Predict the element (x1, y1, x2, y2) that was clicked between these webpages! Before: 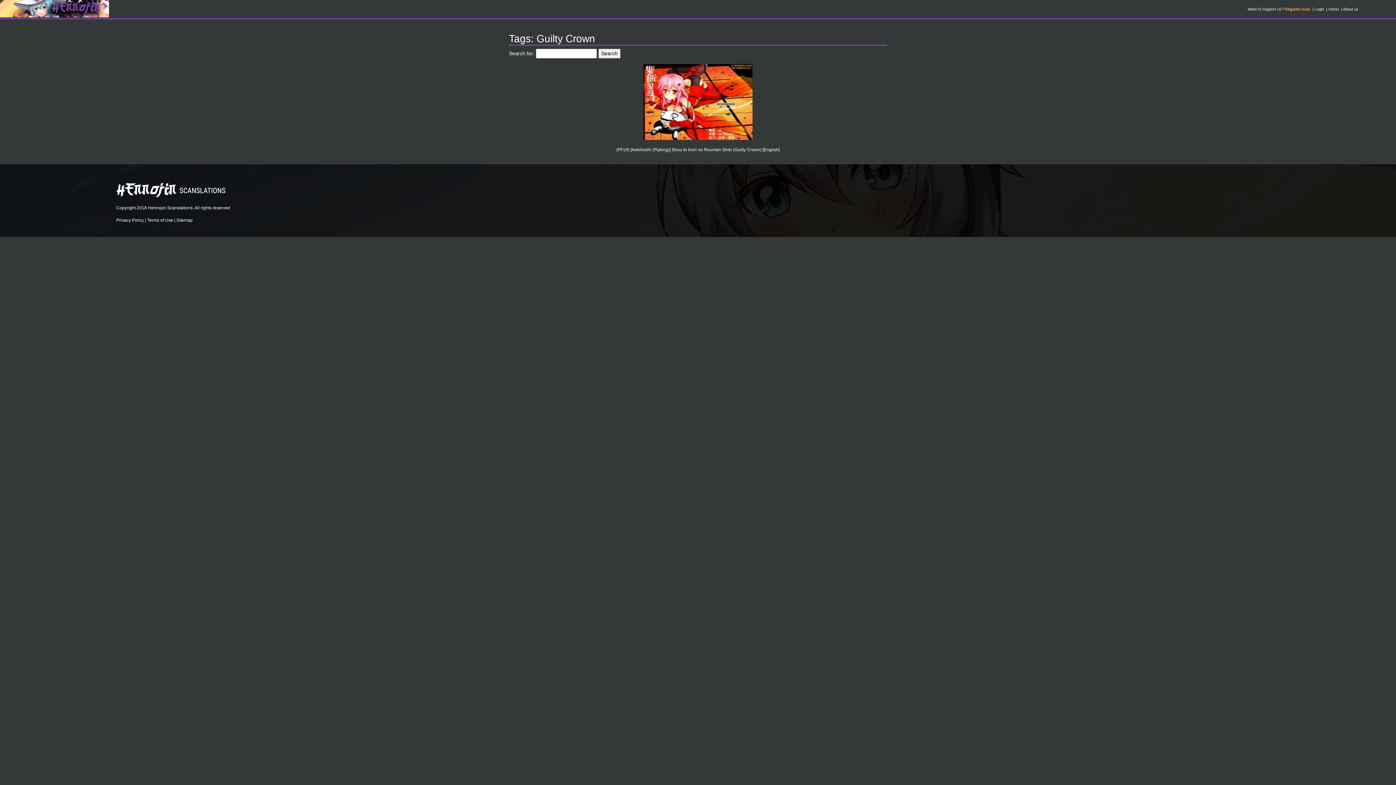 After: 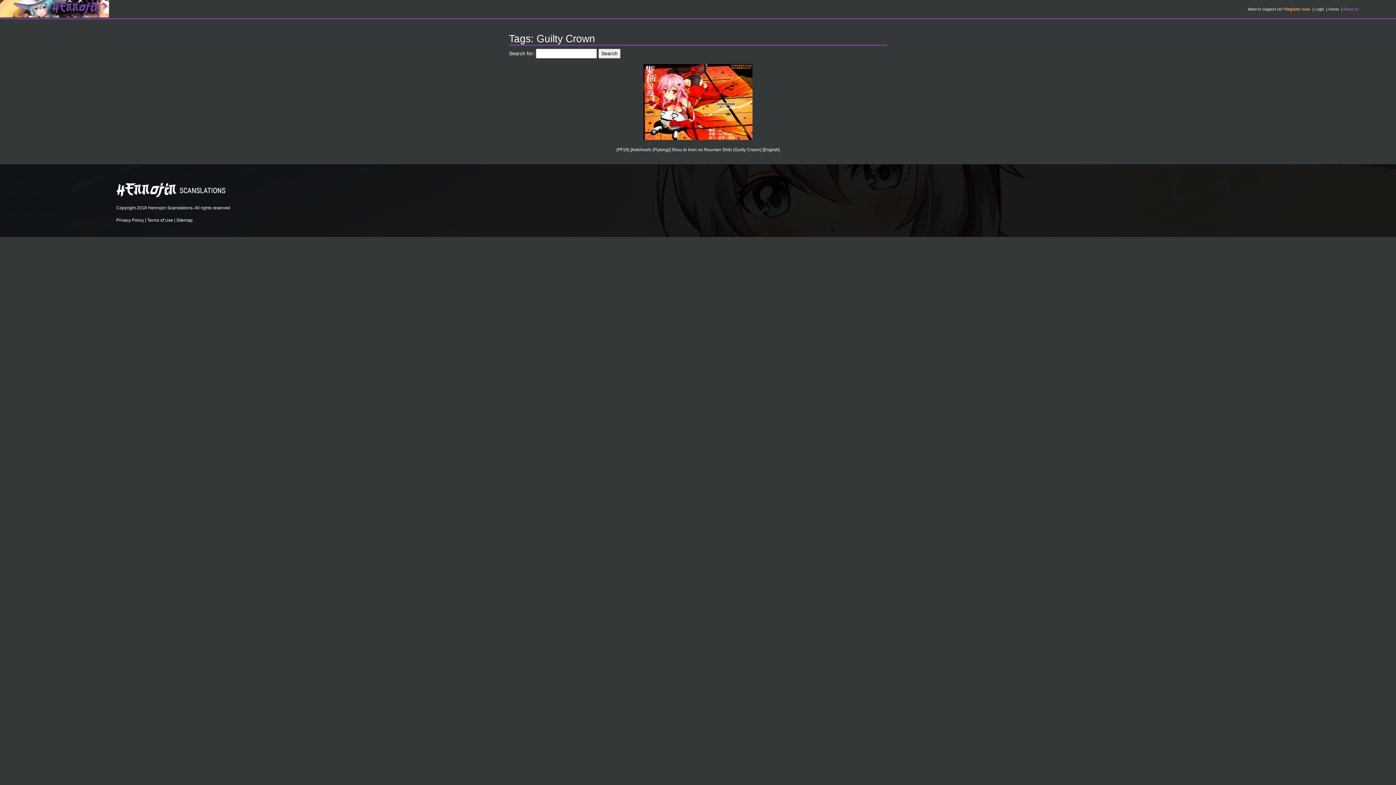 Action: label: About us bbox: (1343, 6, 1358, 11)